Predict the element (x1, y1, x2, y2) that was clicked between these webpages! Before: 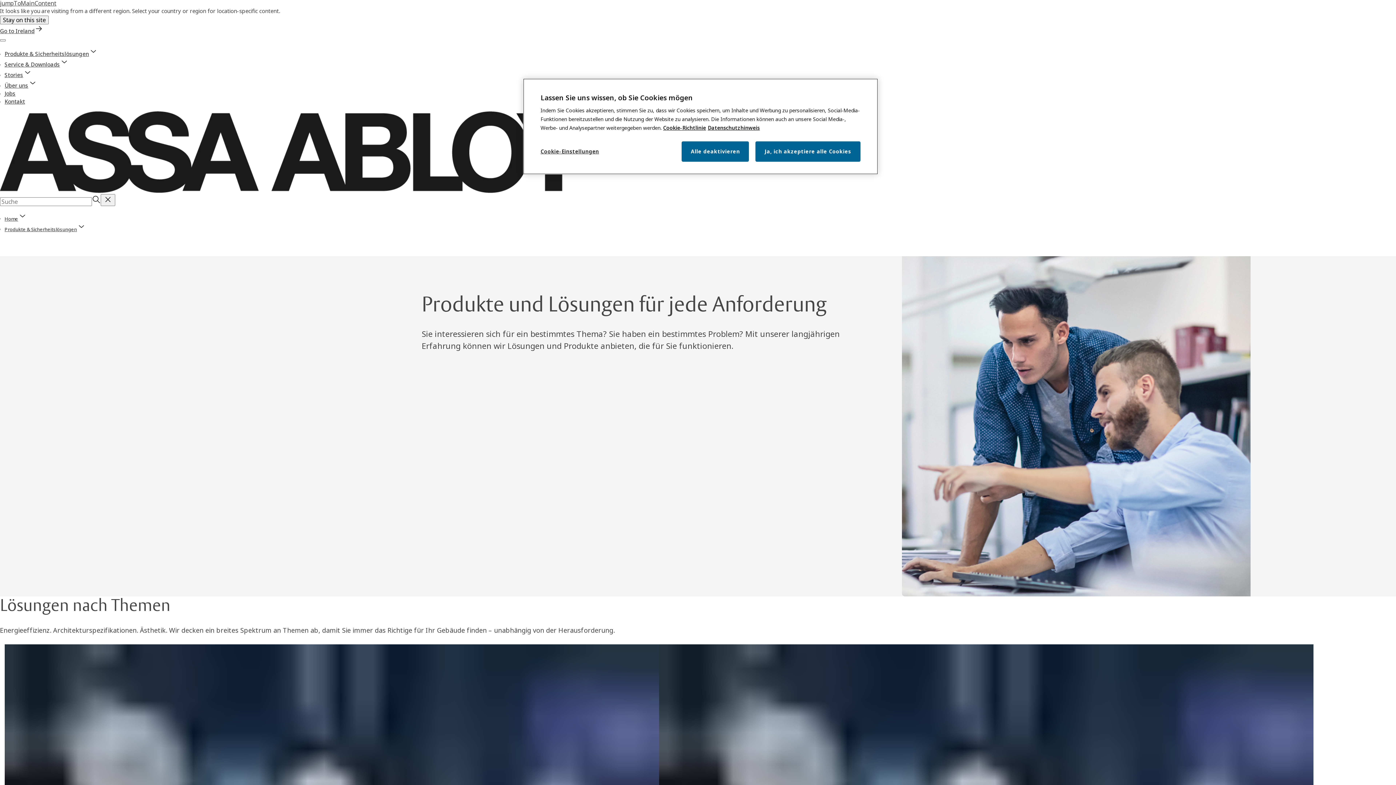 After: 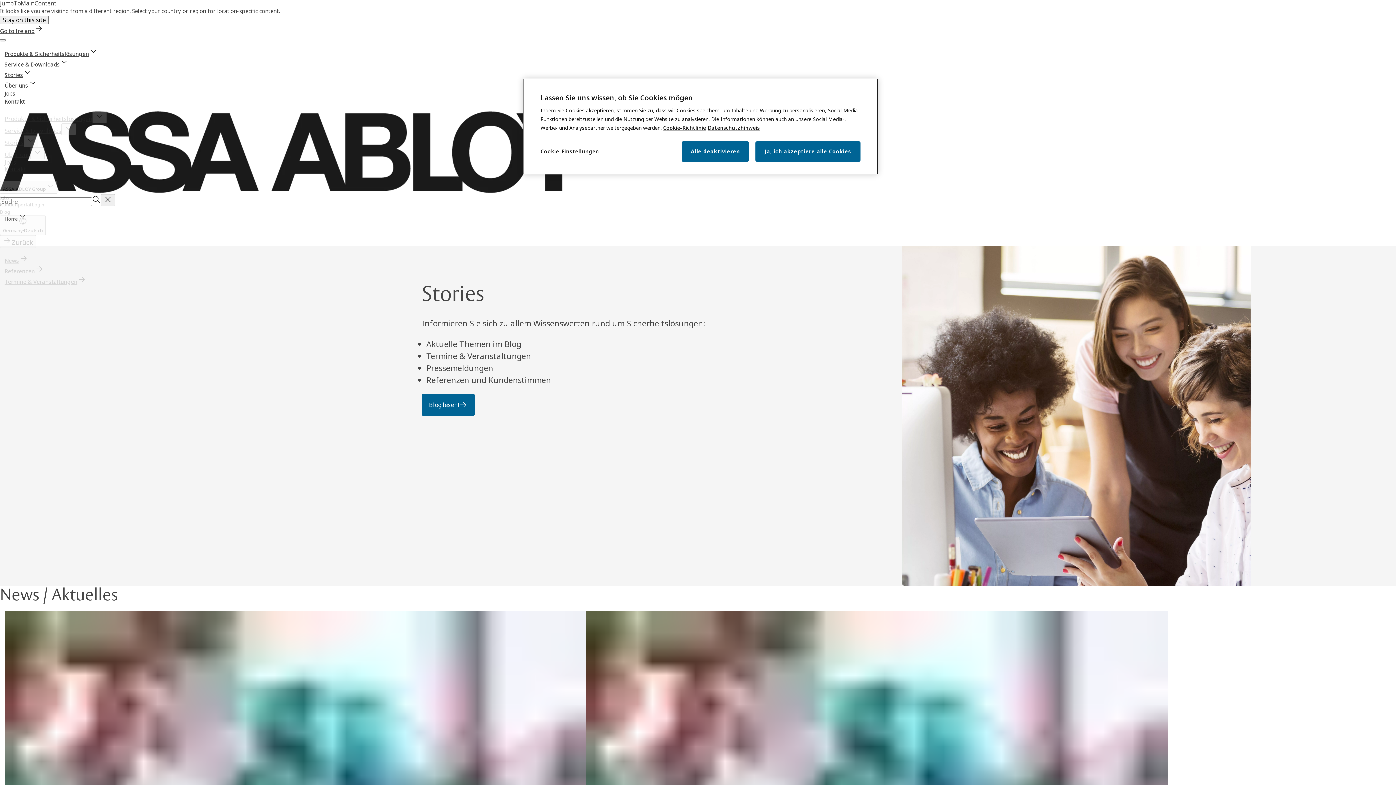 Action: label: Stories bbox: (4, 71, 31, 78)